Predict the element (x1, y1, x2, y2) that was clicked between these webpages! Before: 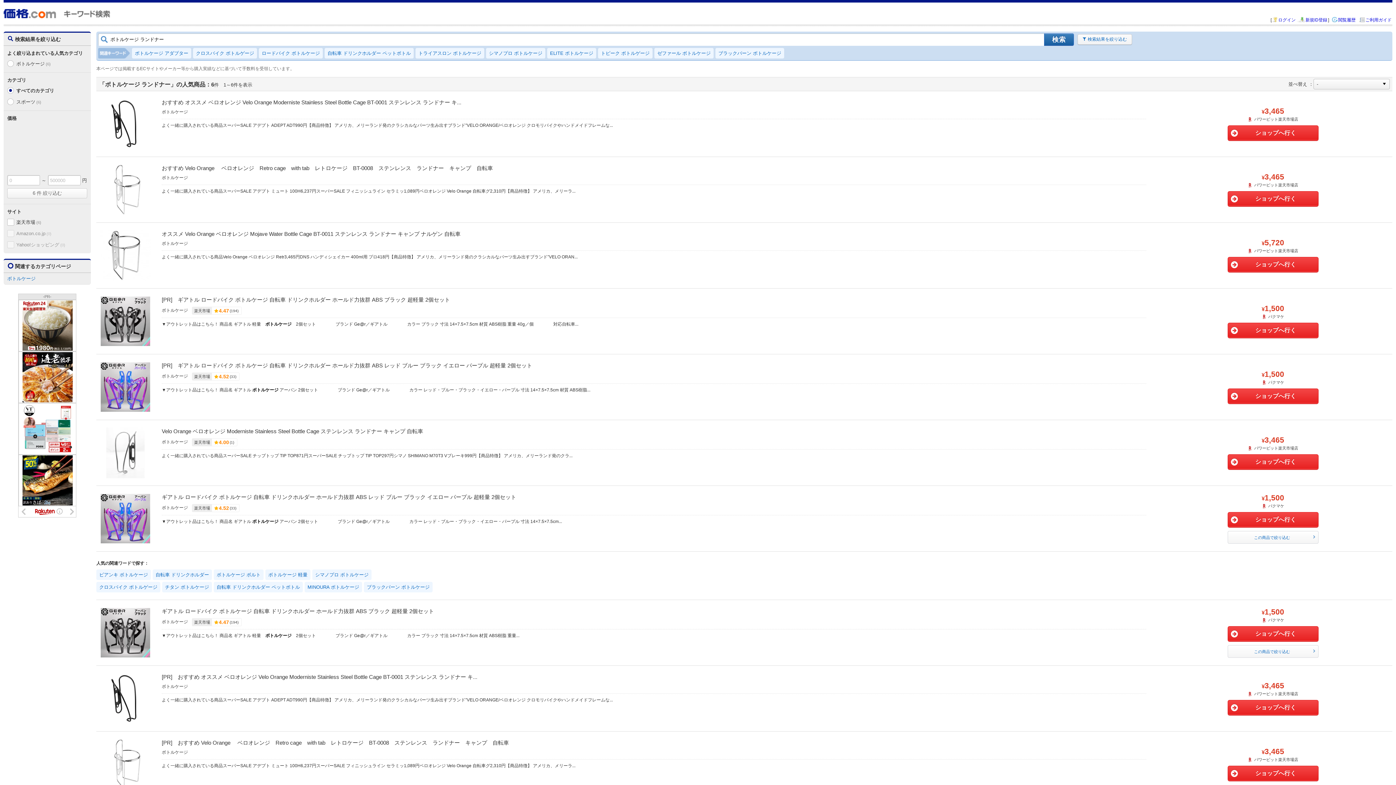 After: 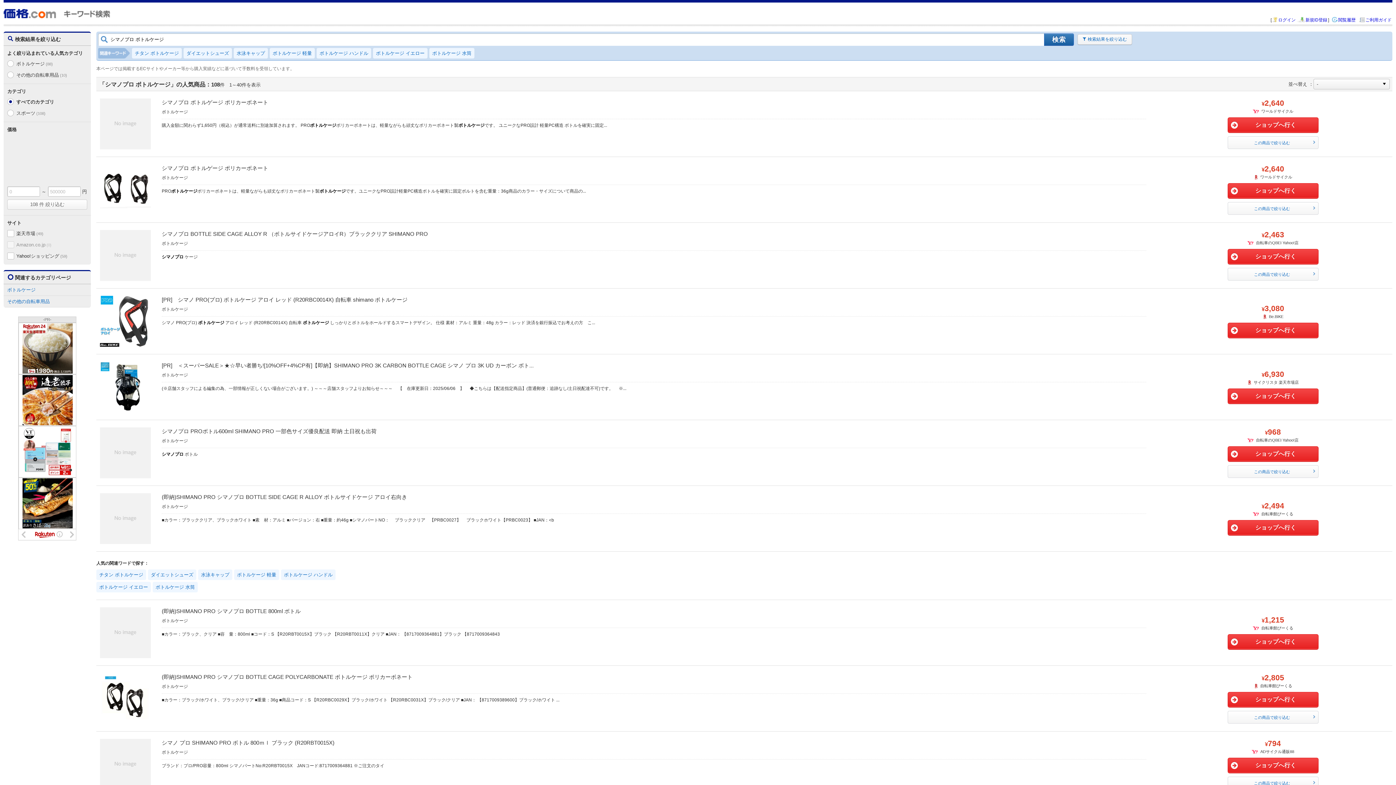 Action: bbox: (312, 569, 371, 580) label: シマノプロ ボトルケージ